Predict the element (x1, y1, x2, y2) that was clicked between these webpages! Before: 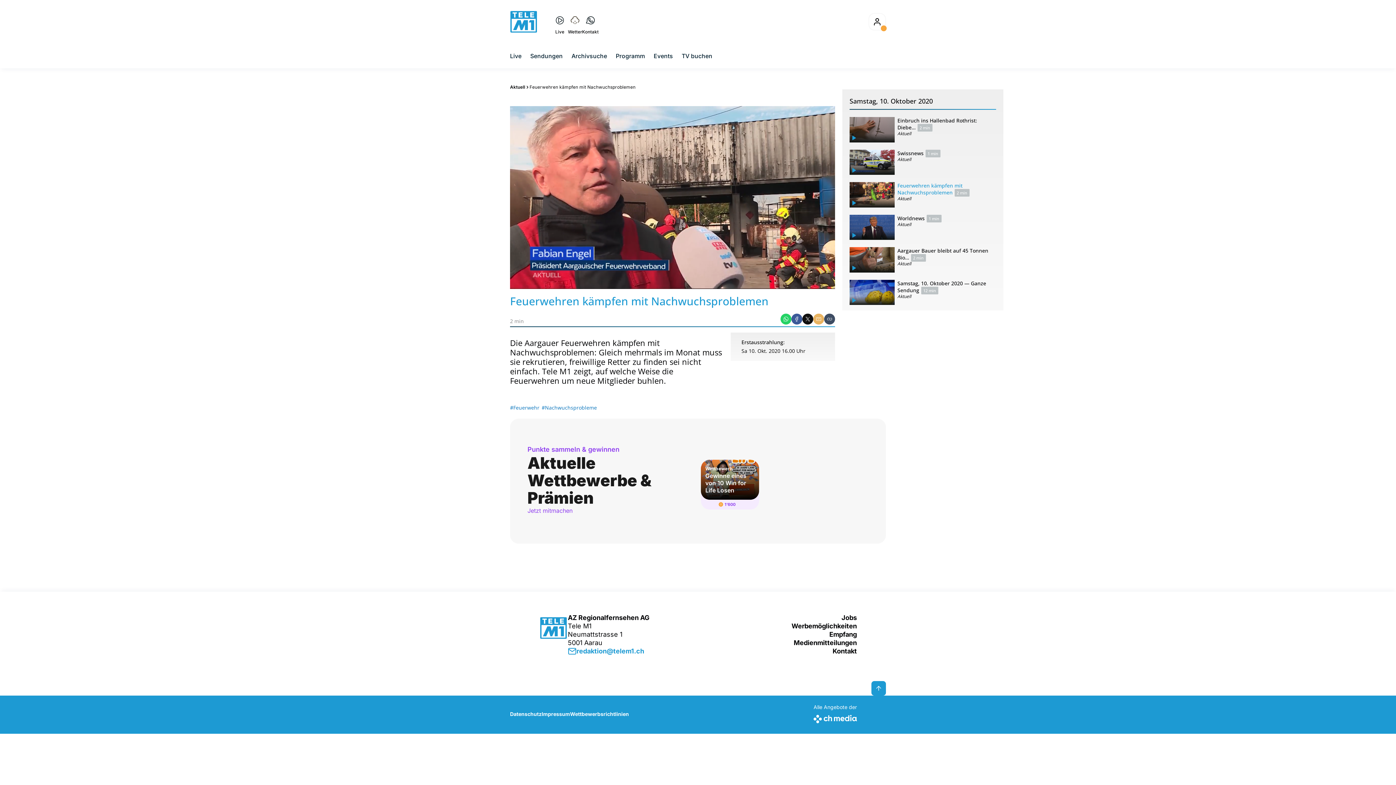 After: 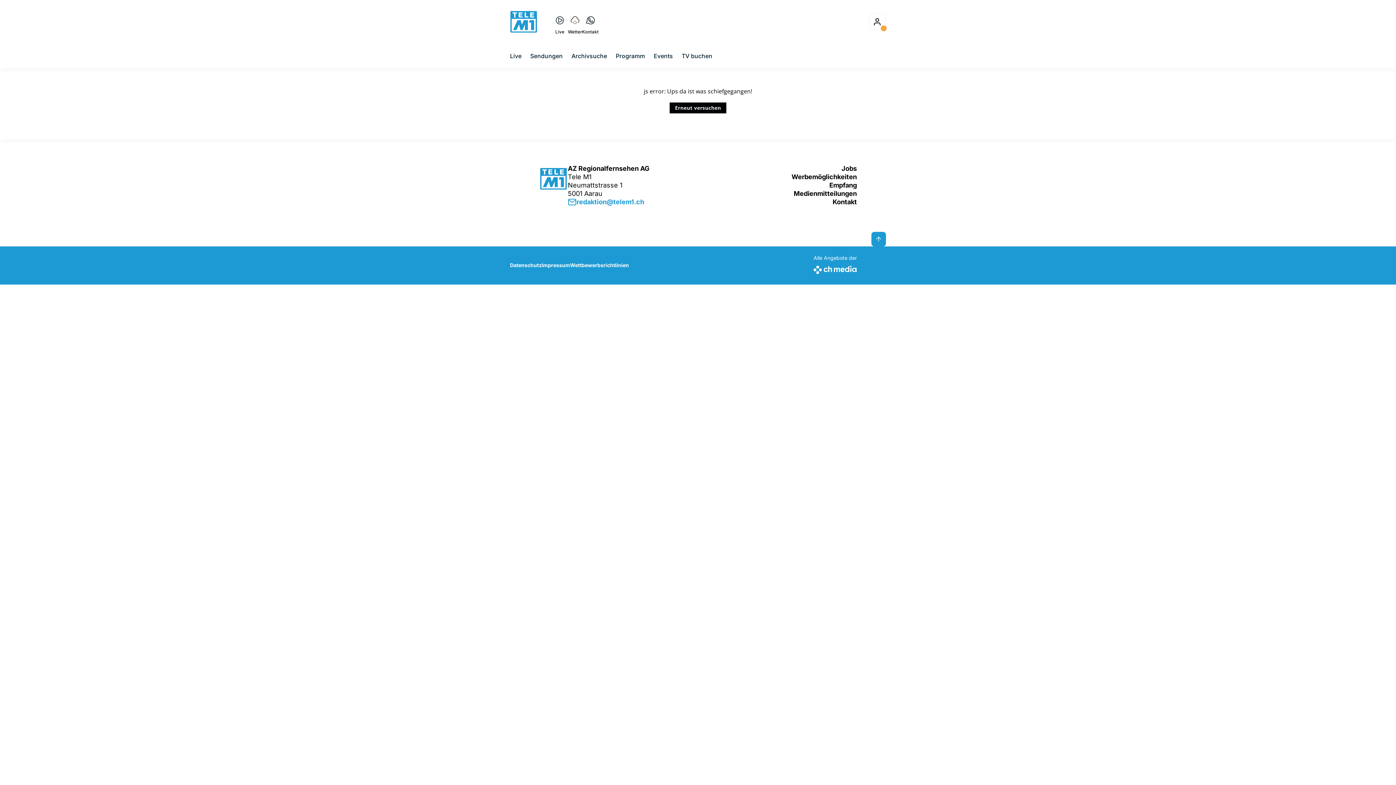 Action: bbox: (541, 711, 570, 717) label: Impressum